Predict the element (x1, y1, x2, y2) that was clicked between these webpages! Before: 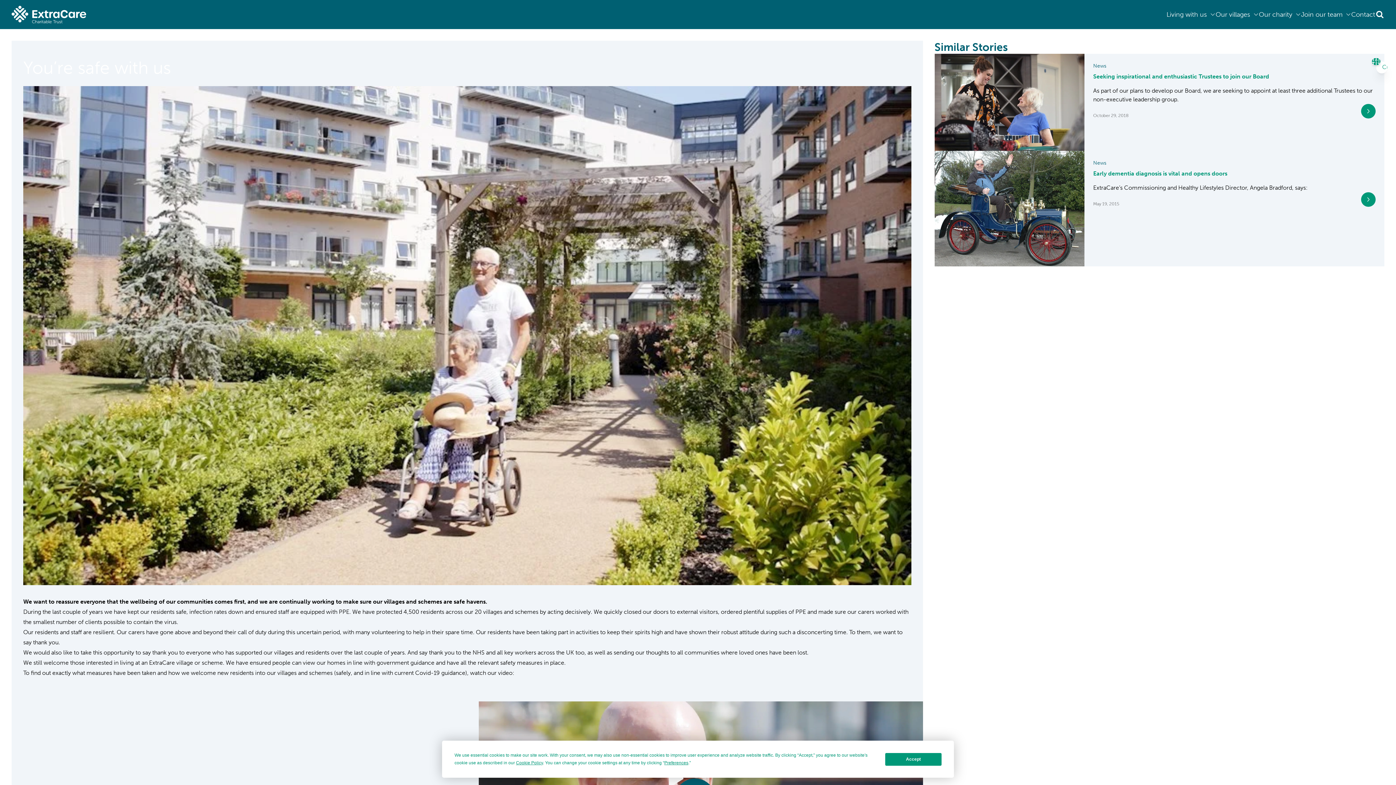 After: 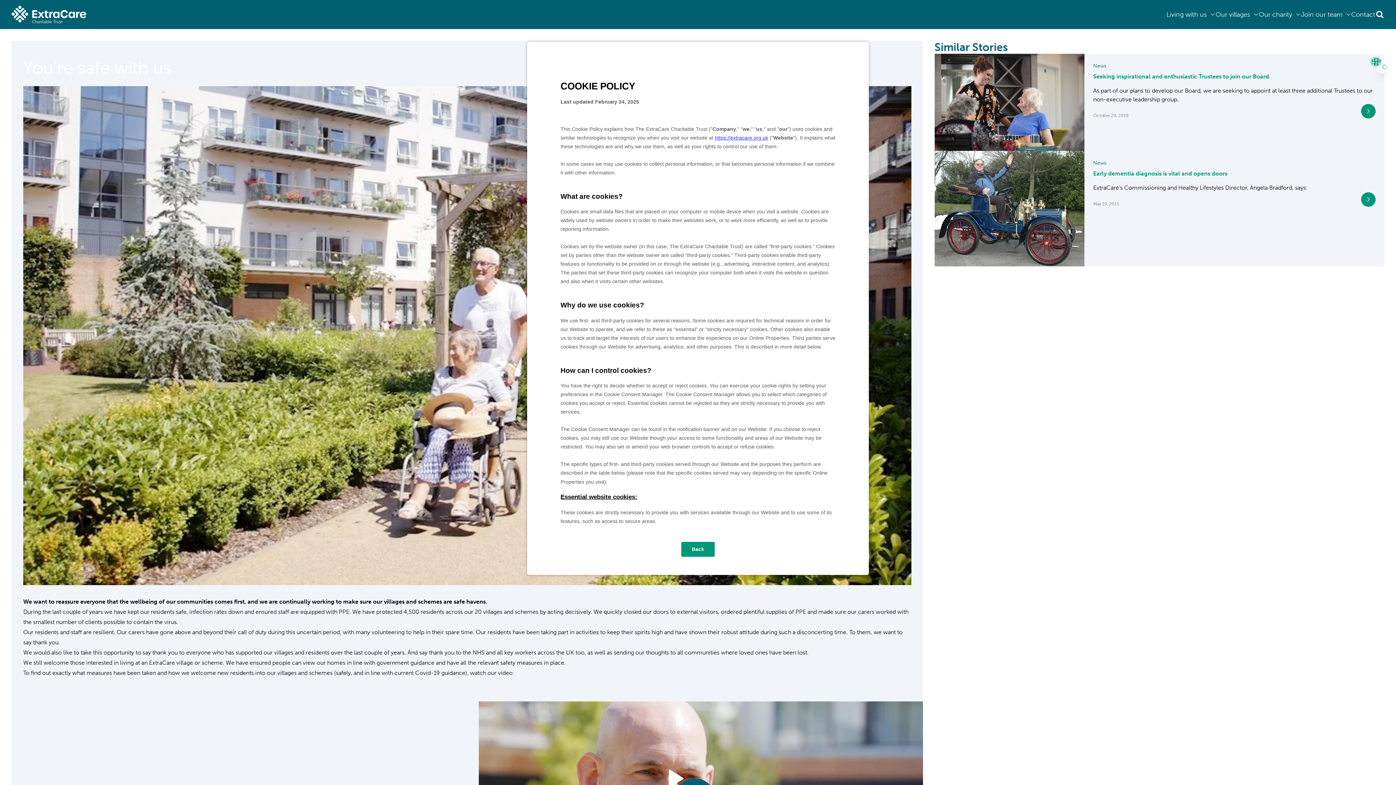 Action: bbox: (516, 760, 543, 765) label: Cookie Policy